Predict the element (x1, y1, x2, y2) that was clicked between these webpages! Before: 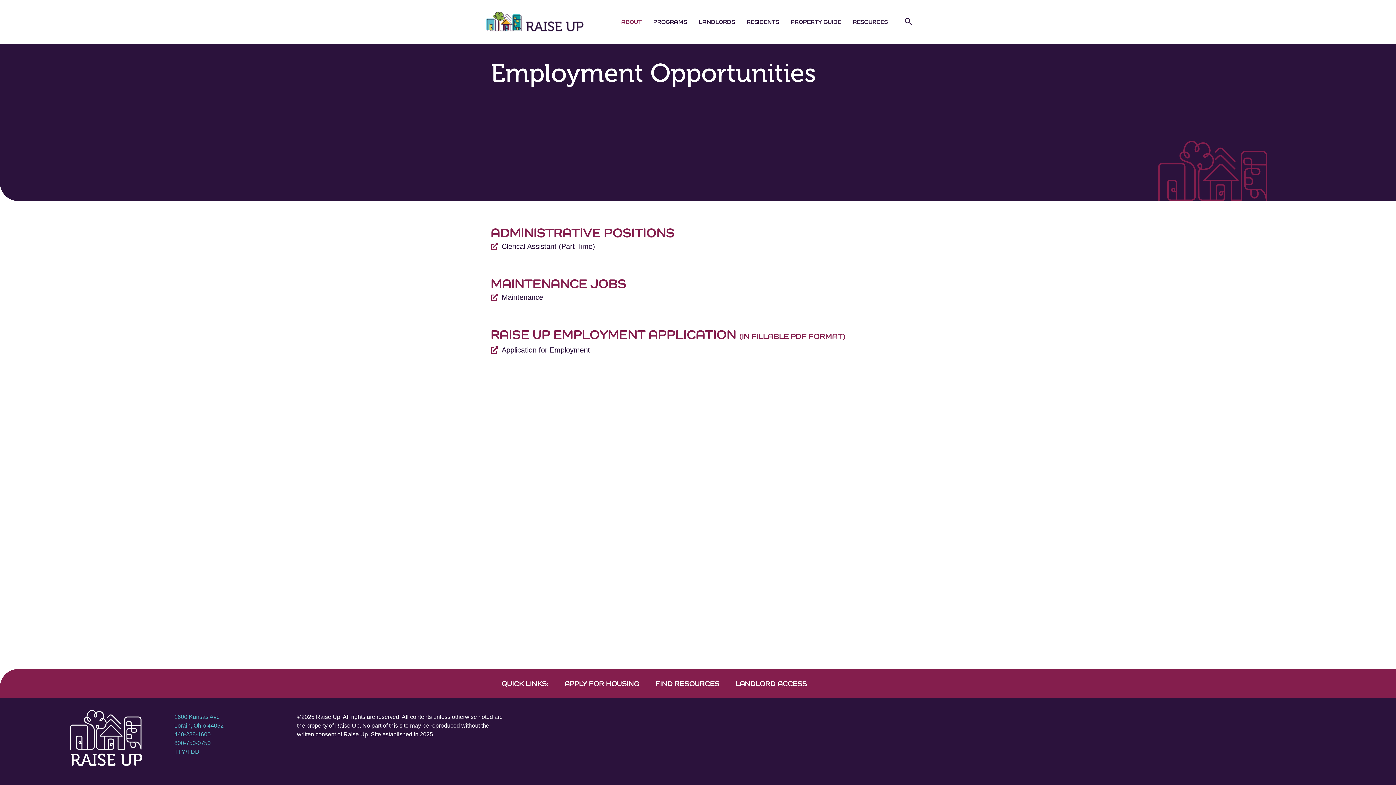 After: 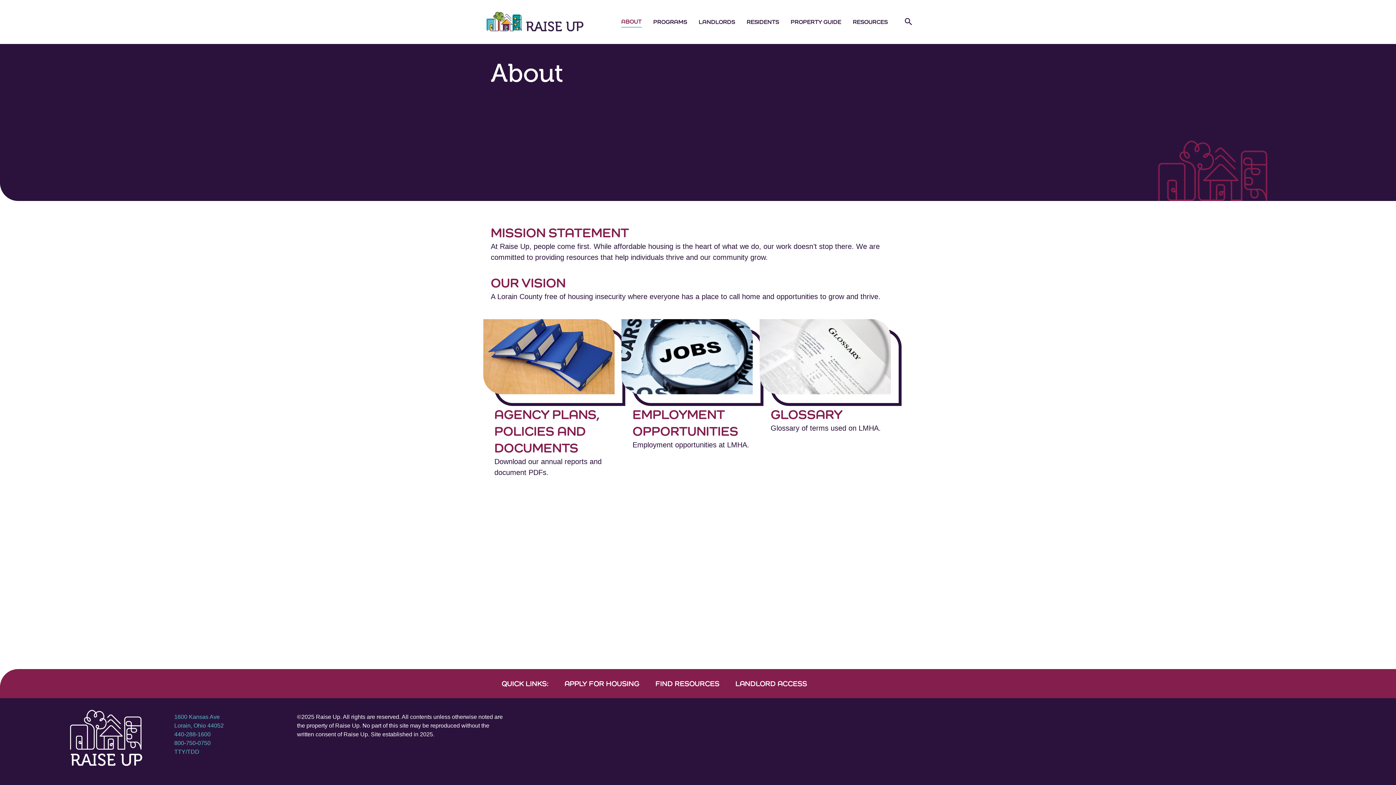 Action: bbox: (621, 0, 641, 43) label: ABOUT